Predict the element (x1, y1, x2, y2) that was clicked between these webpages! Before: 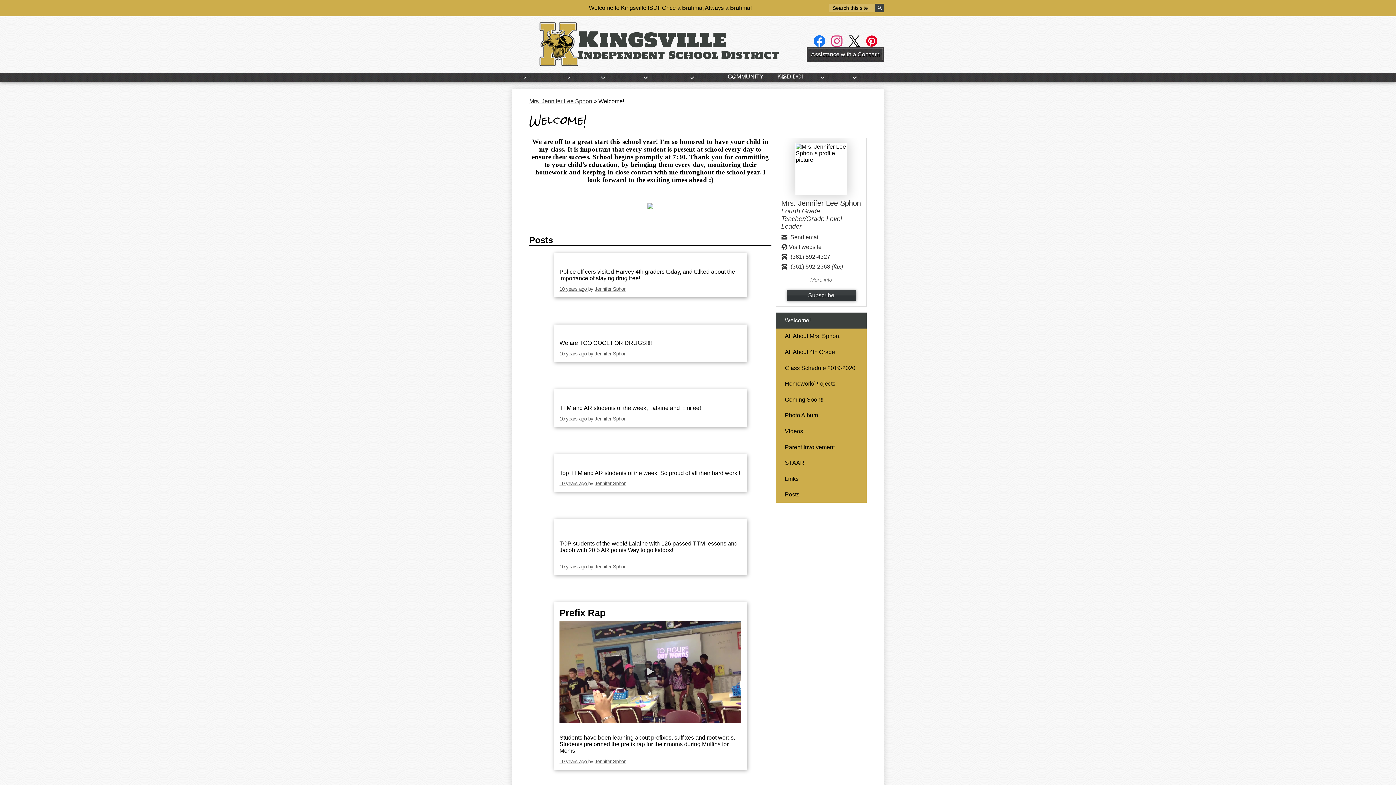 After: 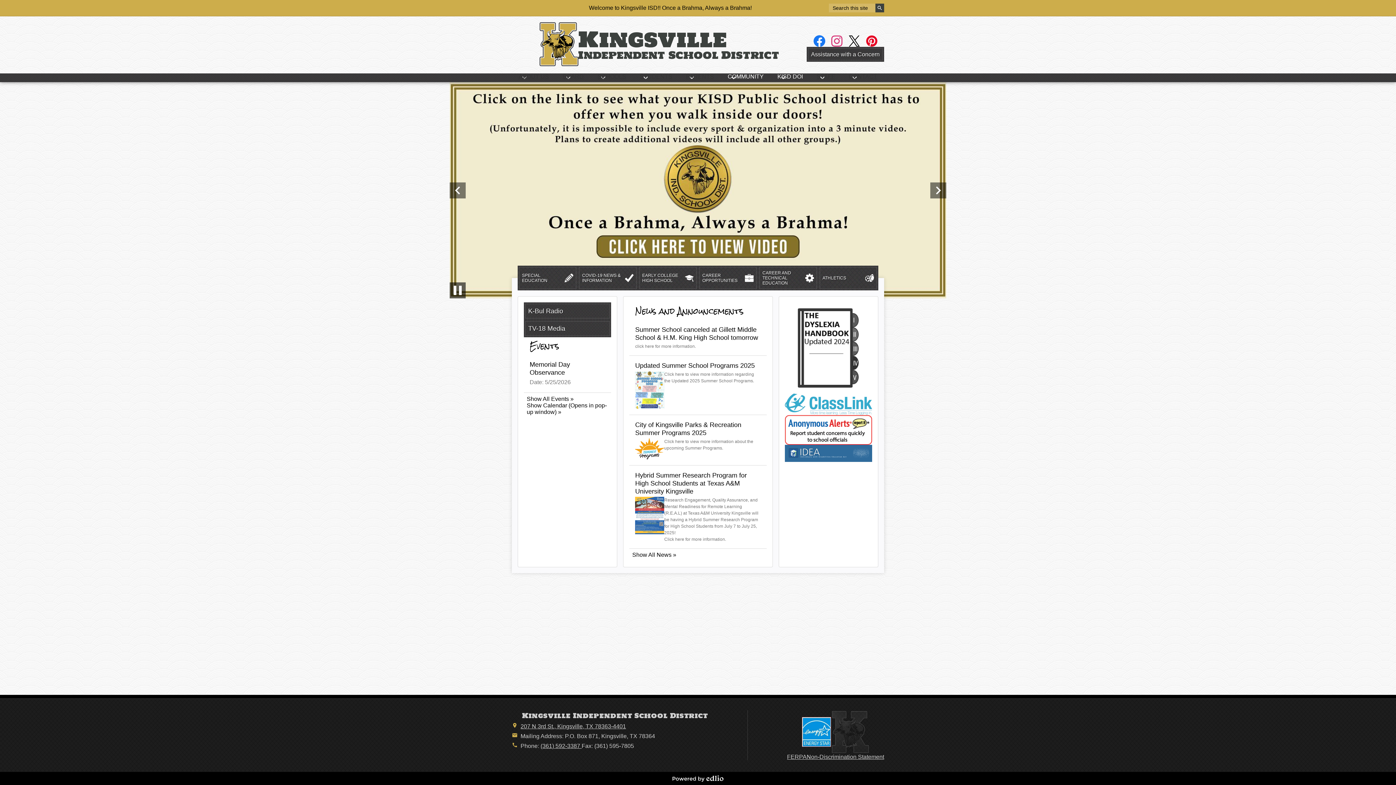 Action: bbox: (640, 73, 672, 82) label: STUDENTS